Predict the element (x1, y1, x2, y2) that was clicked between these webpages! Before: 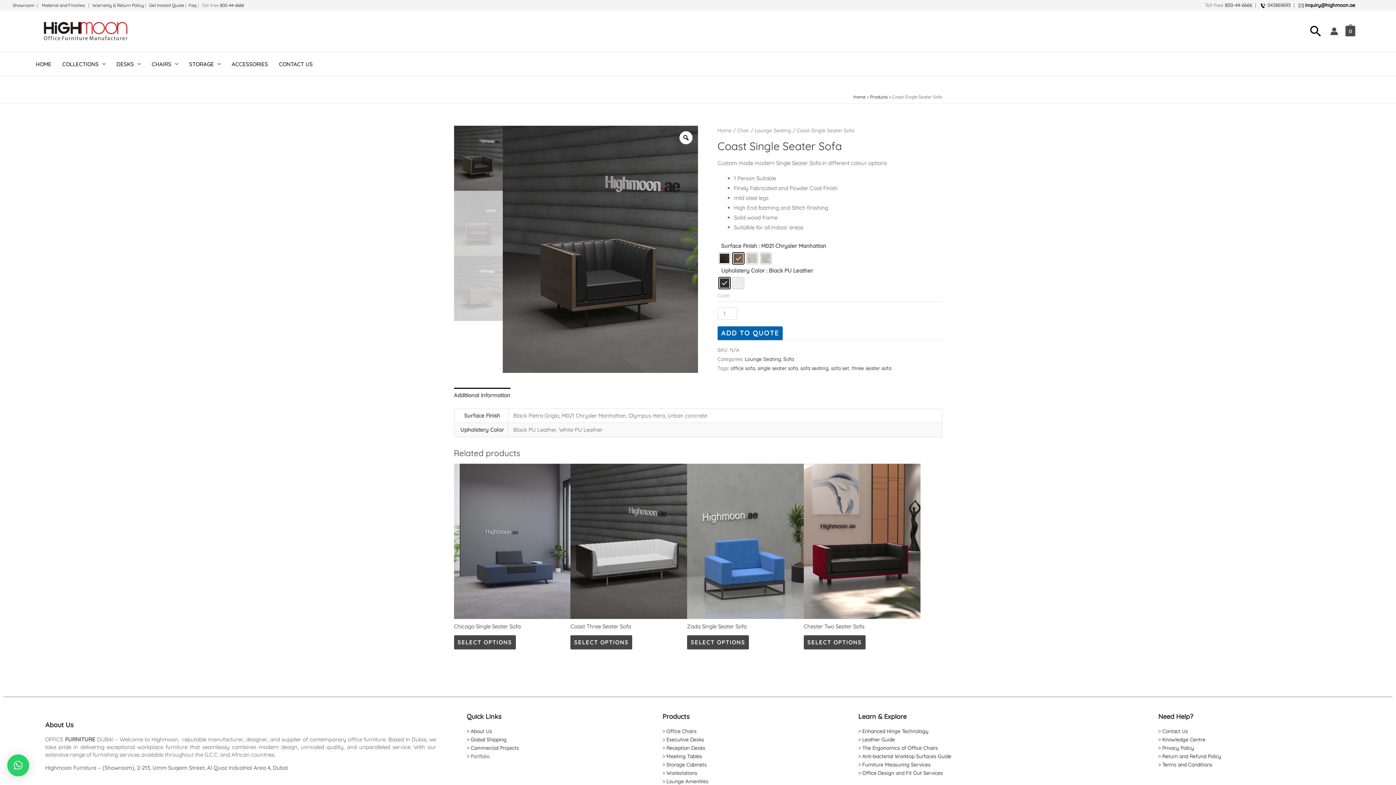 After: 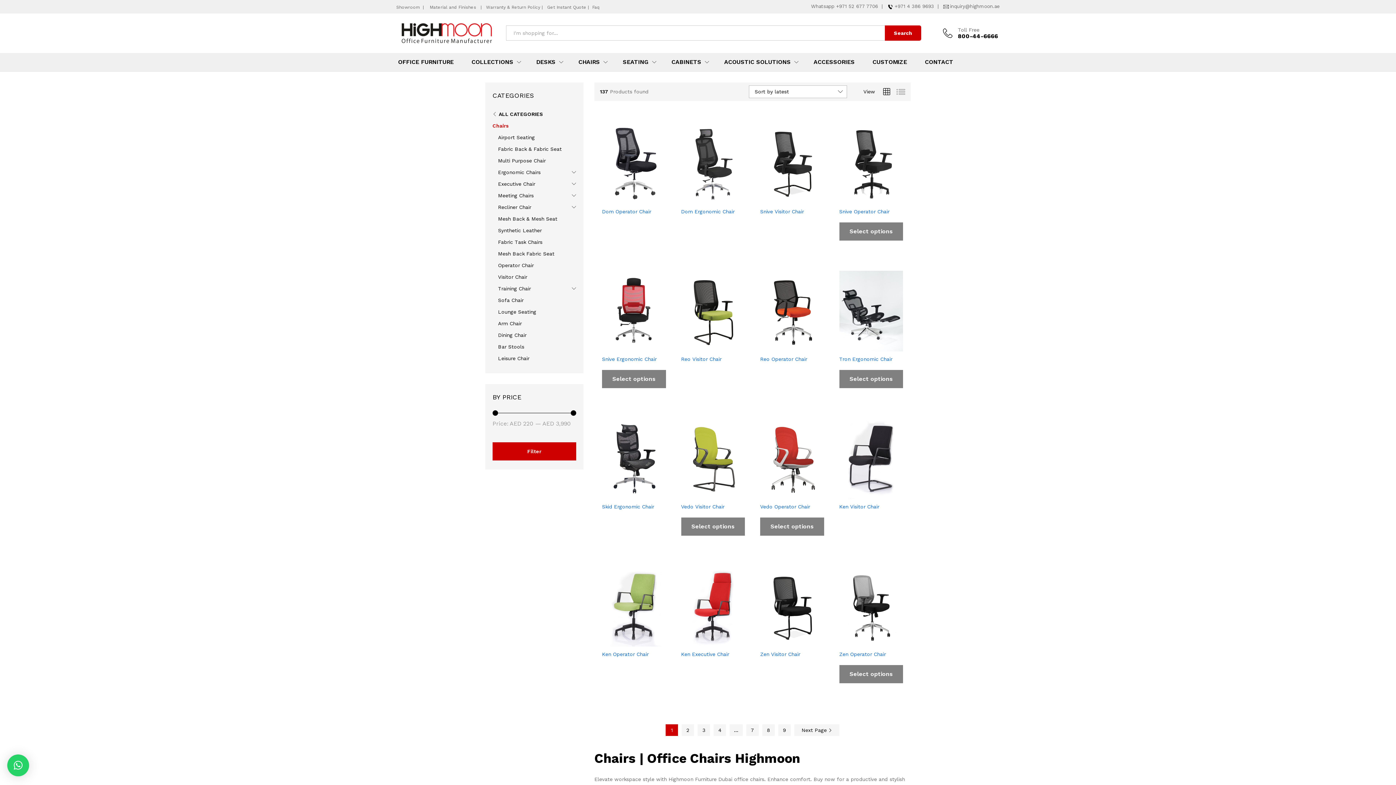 Action: bbox: (146, 56, 183, 72) label: CHAIRS